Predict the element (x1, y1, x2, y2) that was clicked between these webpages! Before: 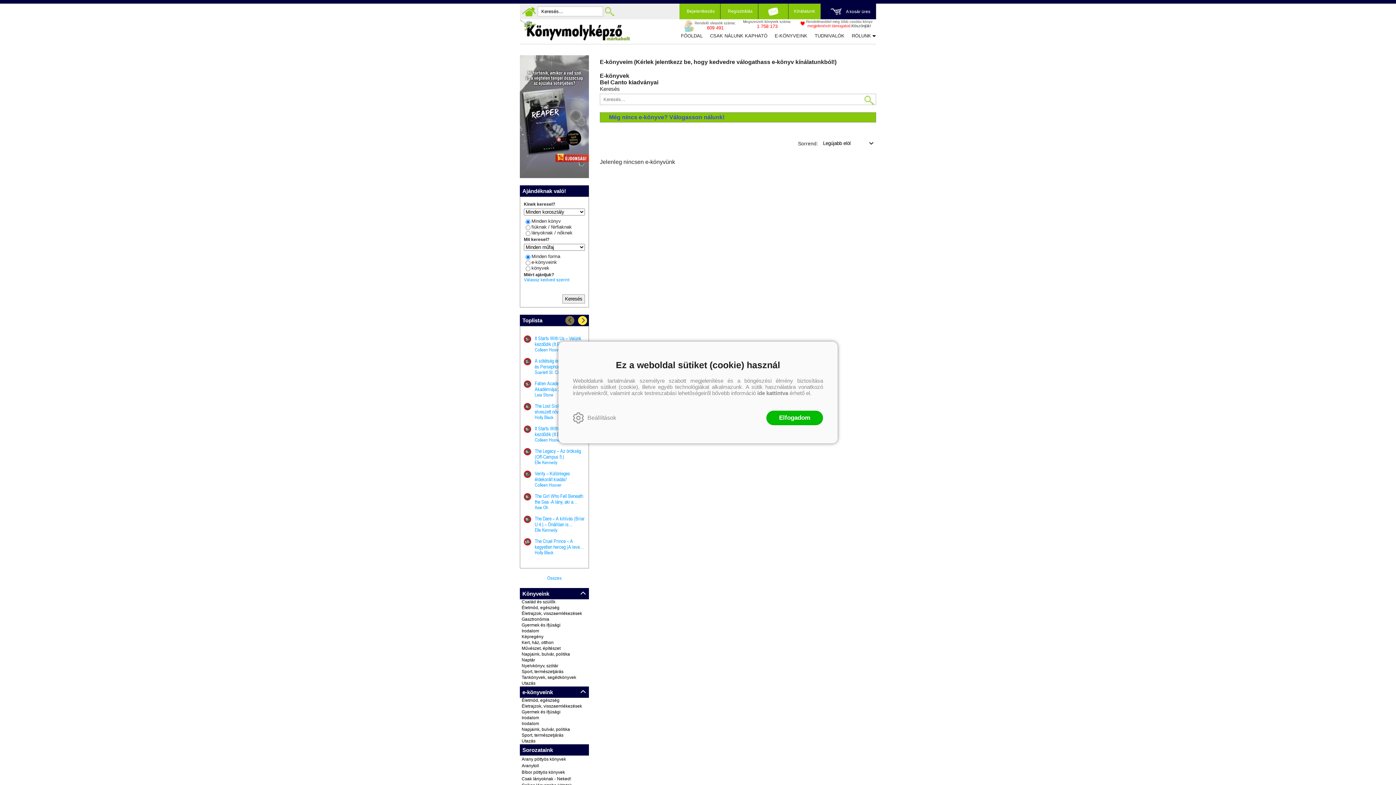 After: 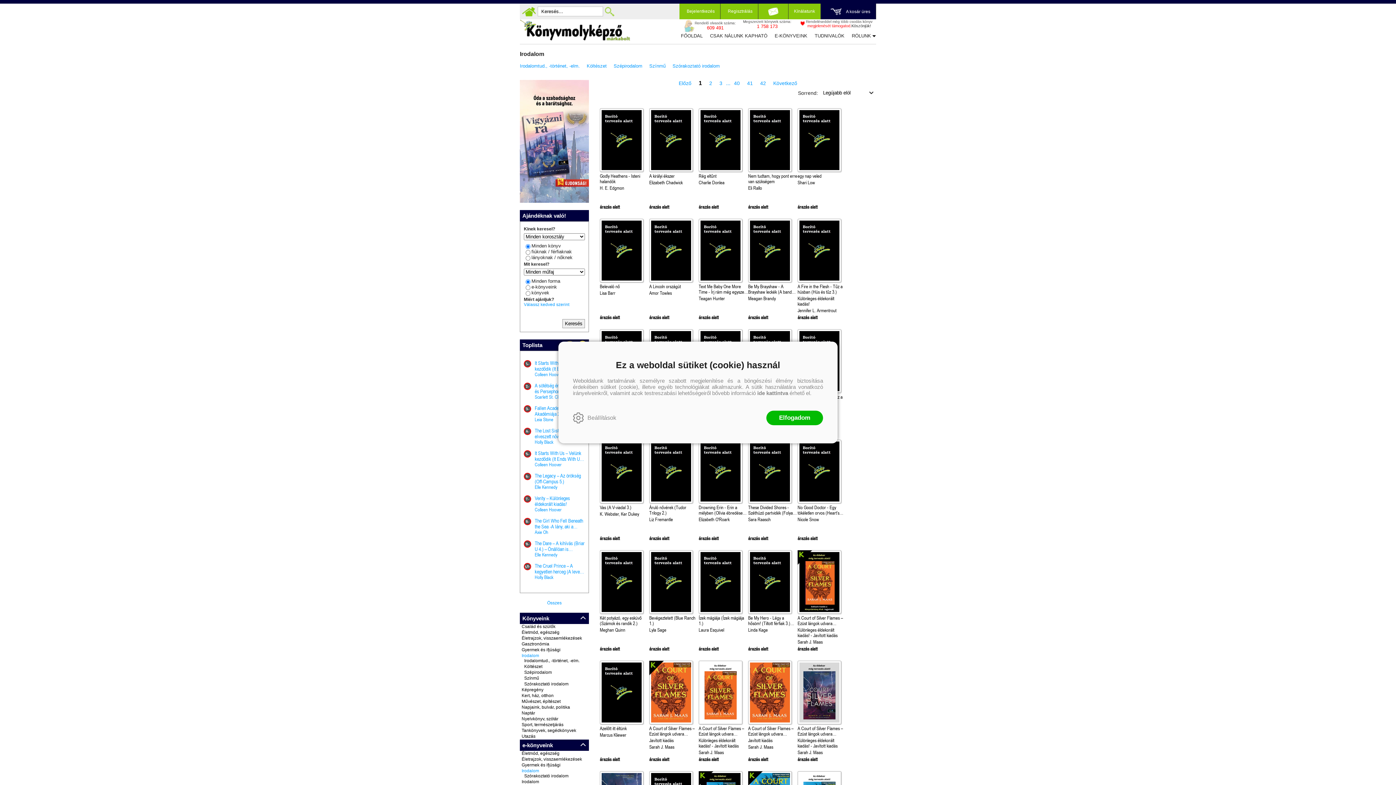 Action: label: Irodalom bbox: (521, 628, 589, 633)